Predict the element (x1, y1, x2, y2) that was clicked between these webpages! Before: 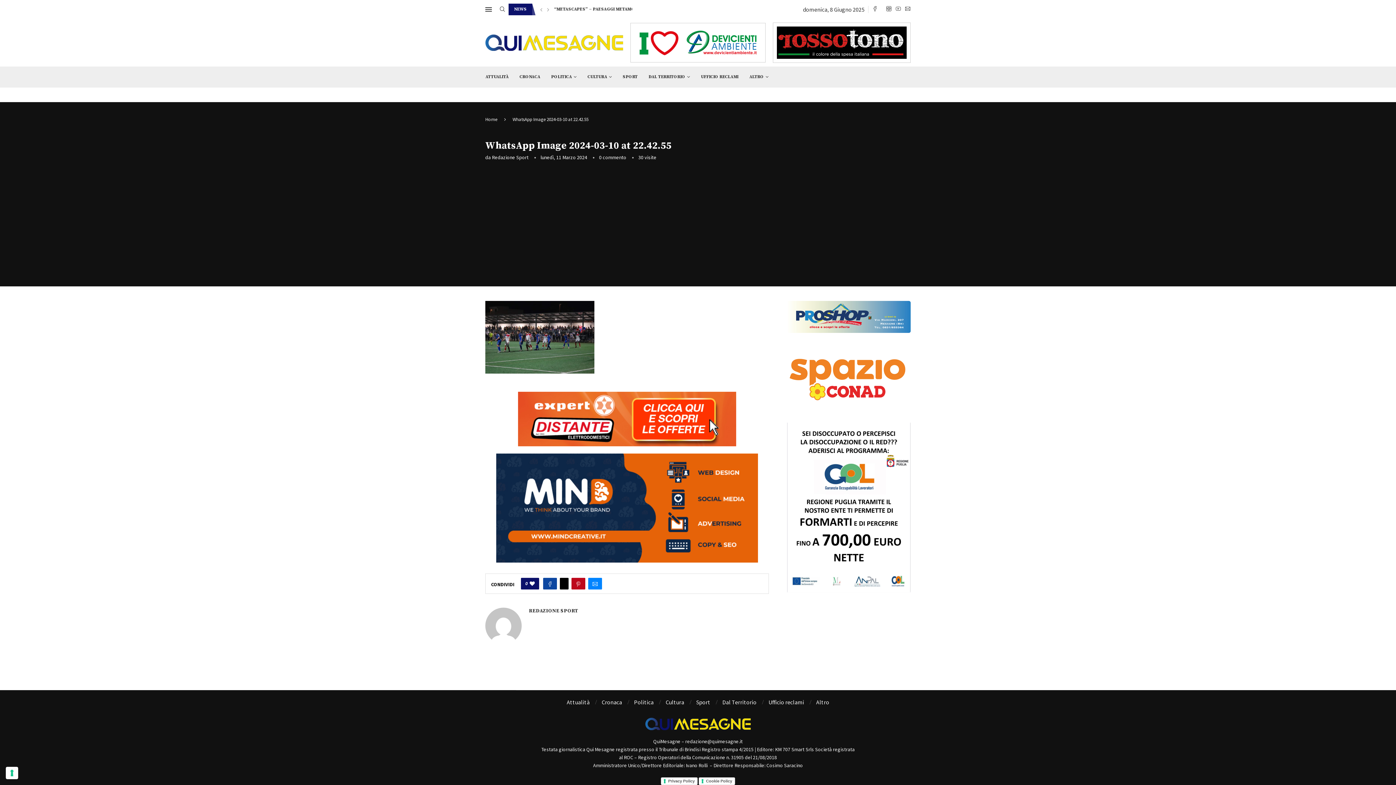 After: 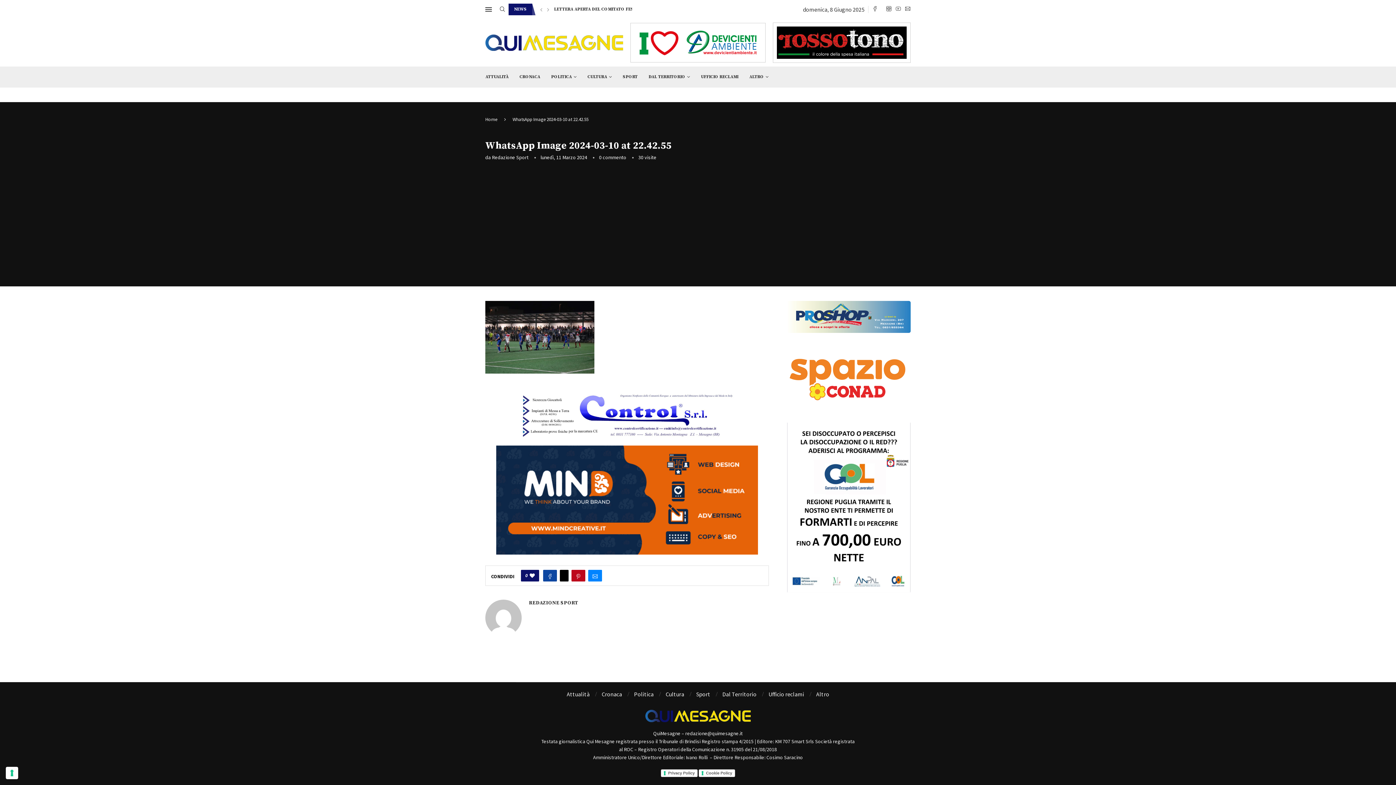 Action: label: Pin to Pinterest bbox: (571, 570, 585, 581)